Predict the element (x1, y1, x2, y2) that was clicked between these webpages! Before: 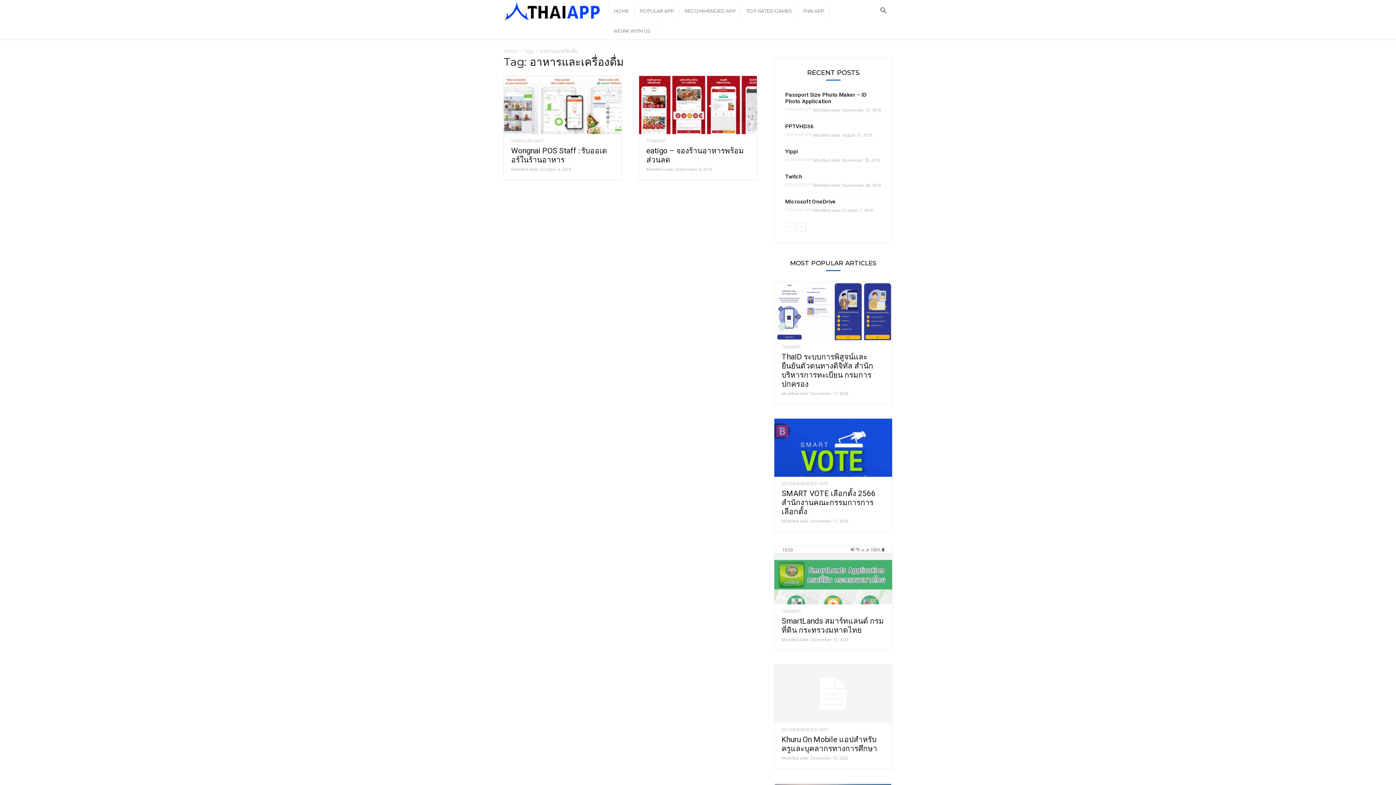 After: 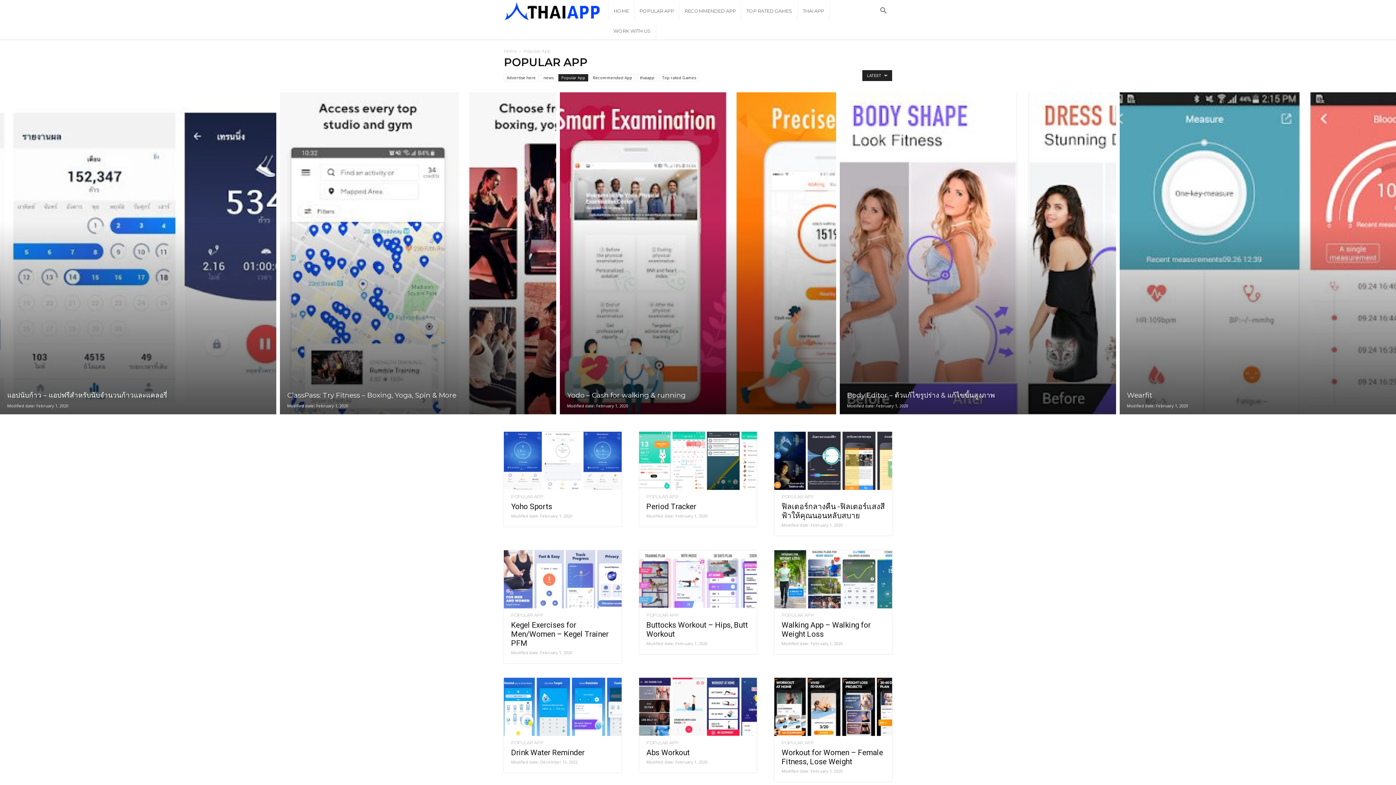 Action: label: POPULAR APP bbox: (511, 138, 543, 143)